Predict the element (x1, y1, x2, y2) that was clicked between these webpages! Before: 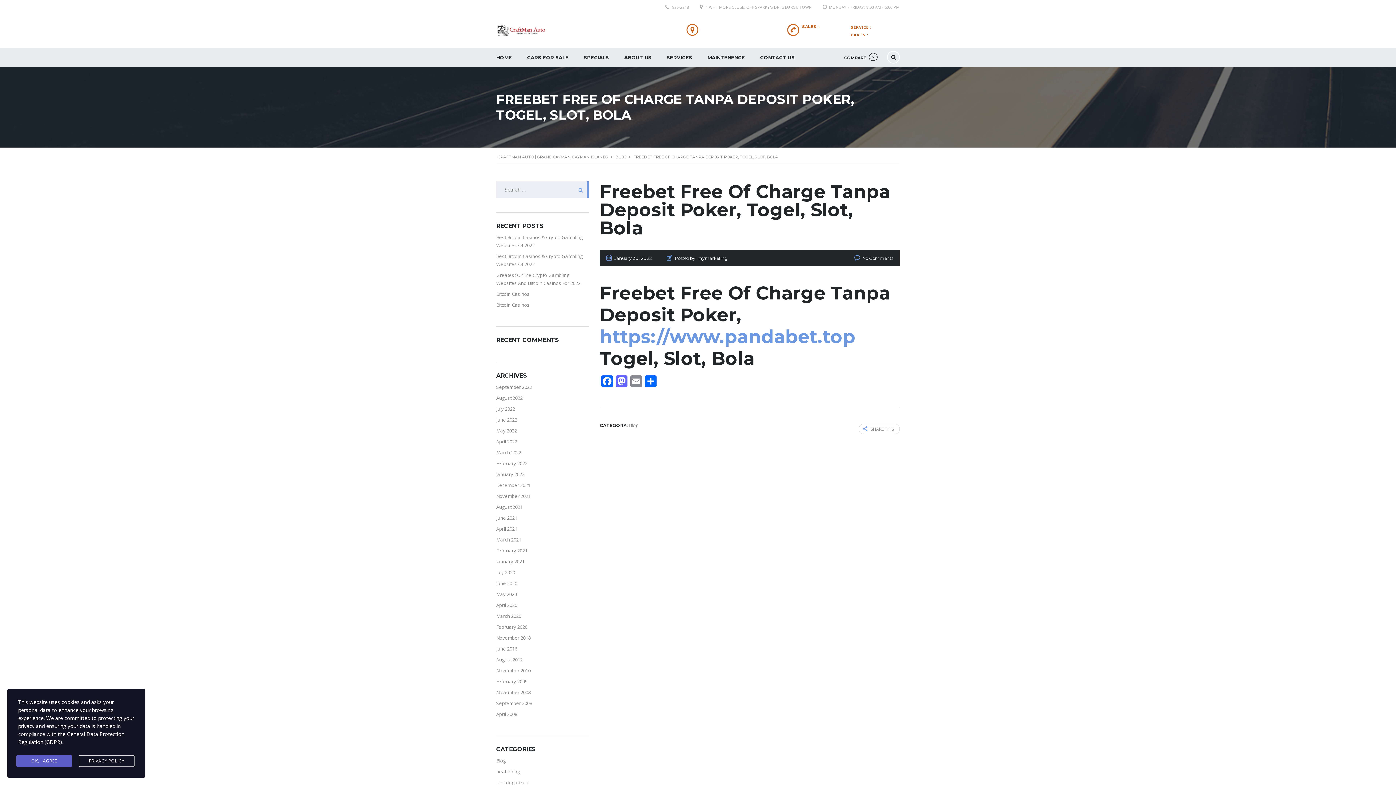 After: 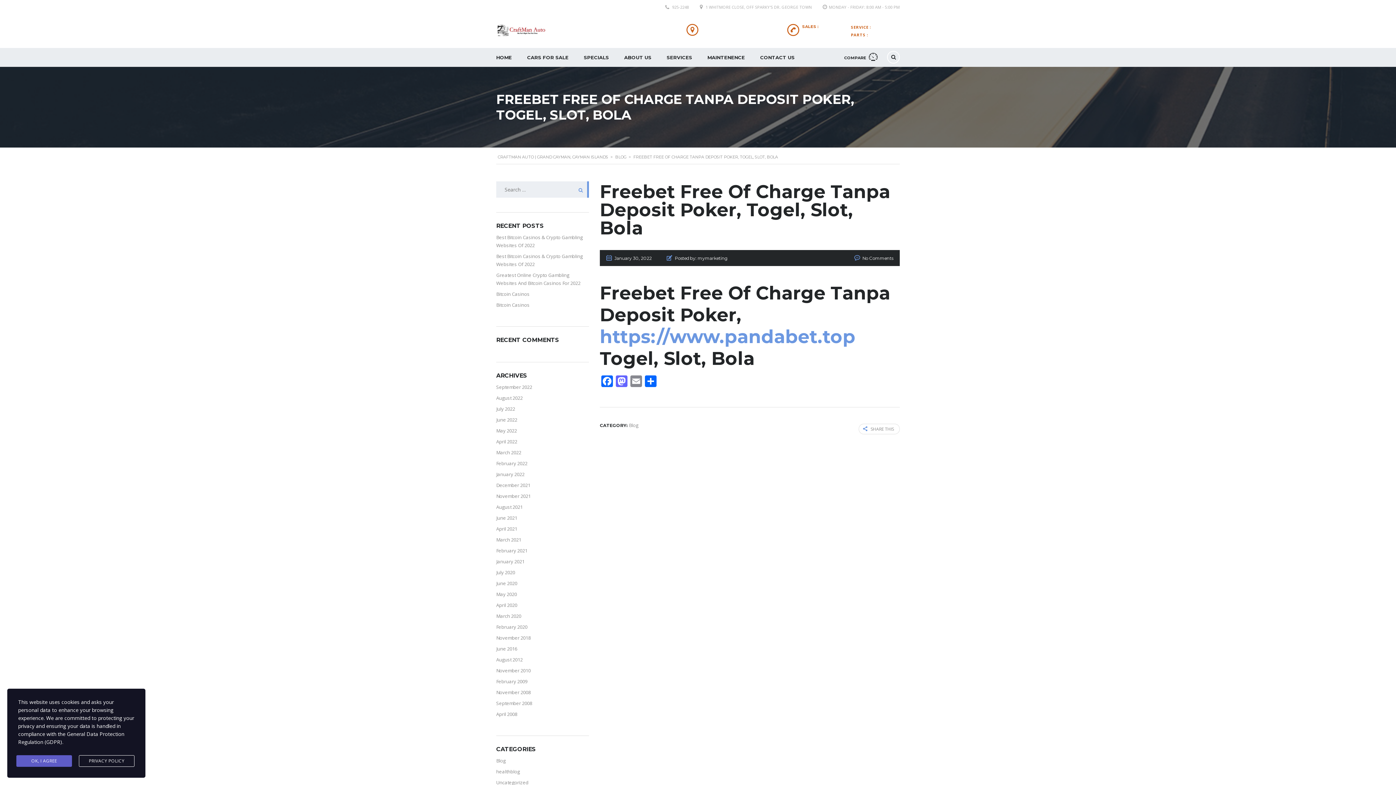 Action: label: COMPARE  bbox: (839, 48, 882, 66)